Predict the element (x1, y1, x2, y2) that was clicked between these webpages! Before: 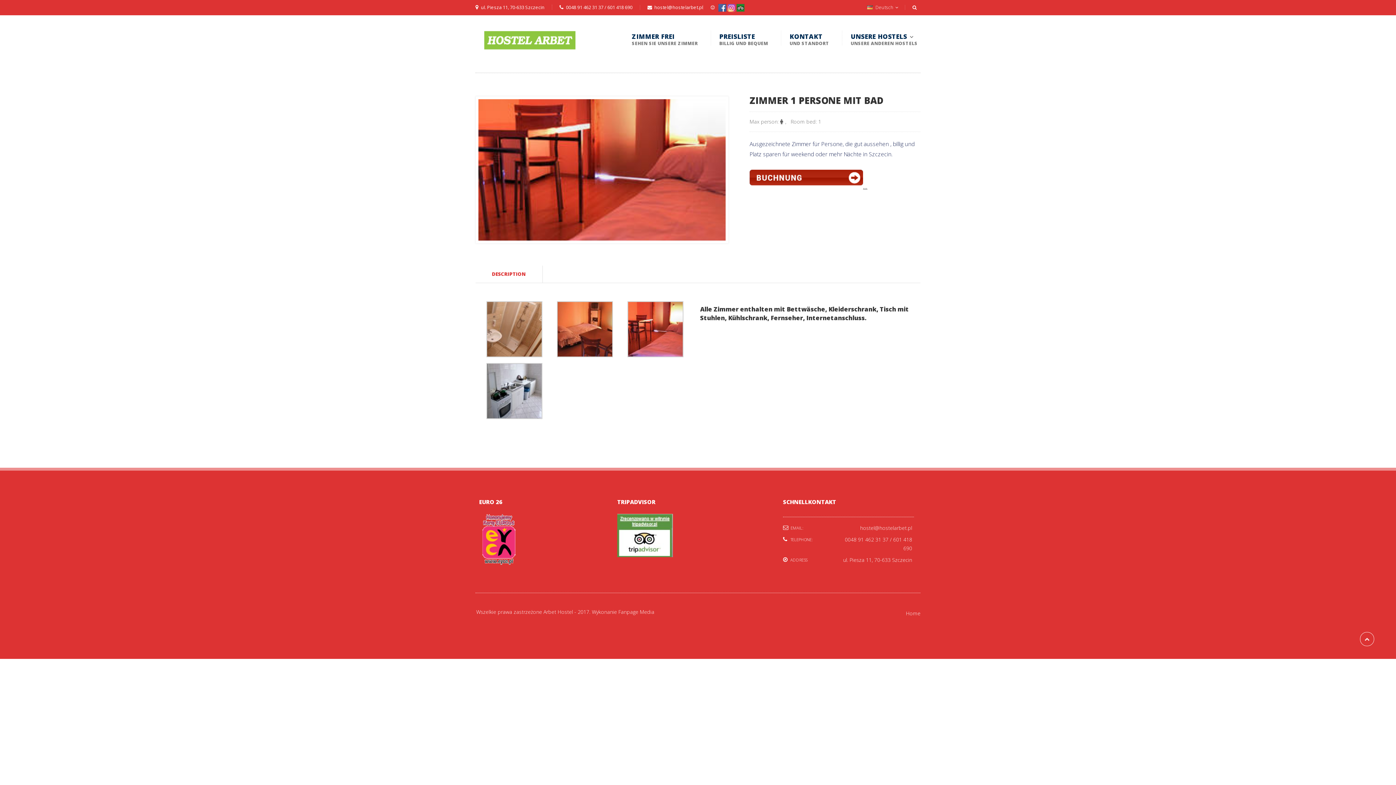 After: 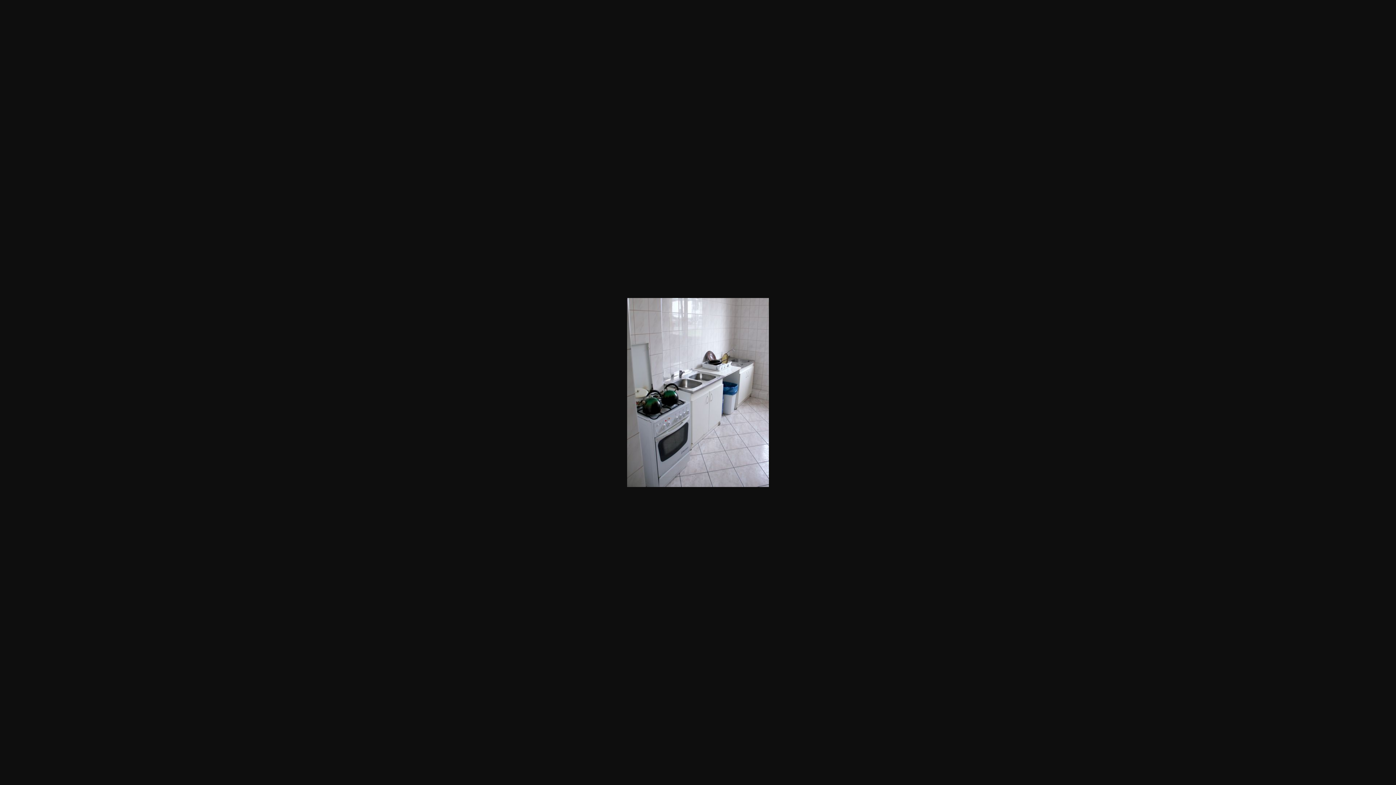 Action: bbox: (486, 412, 542, 420)